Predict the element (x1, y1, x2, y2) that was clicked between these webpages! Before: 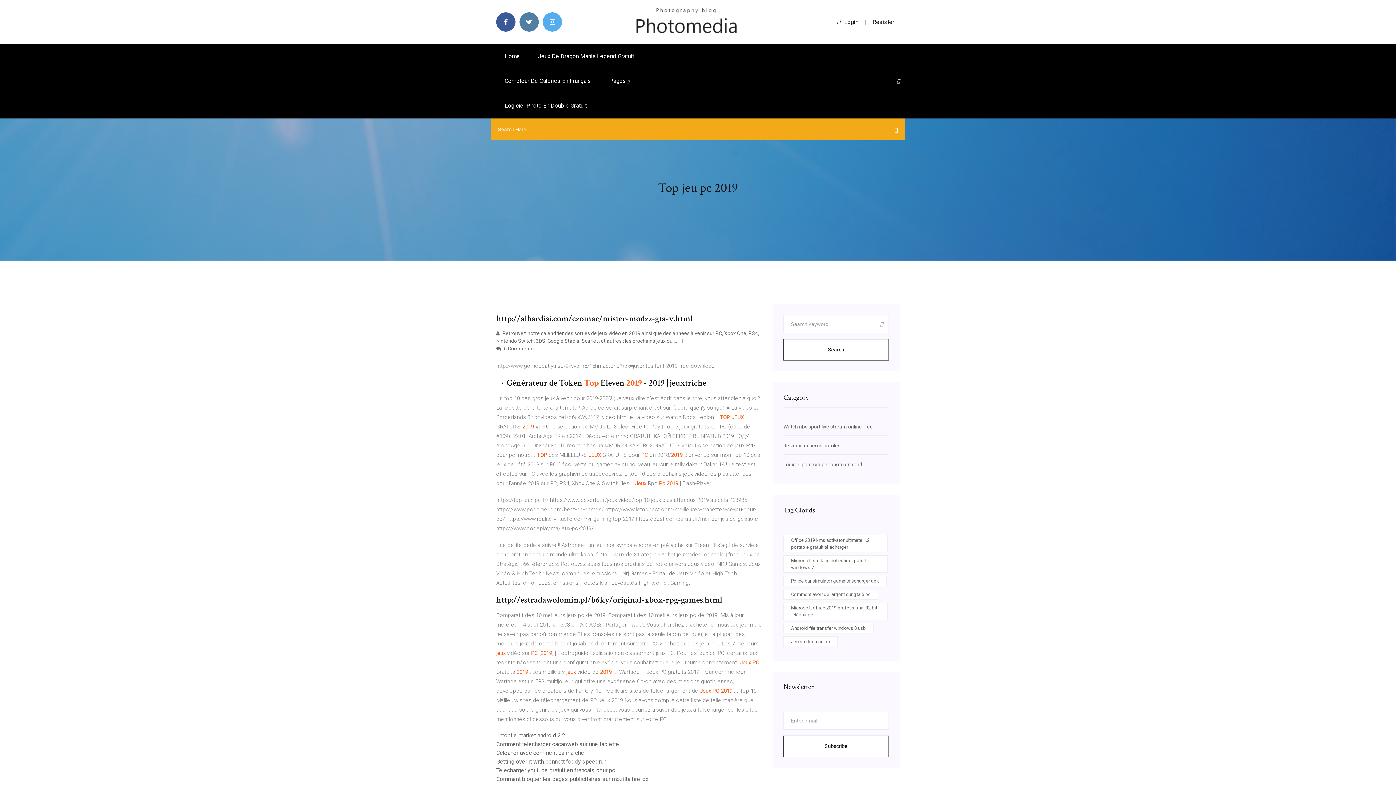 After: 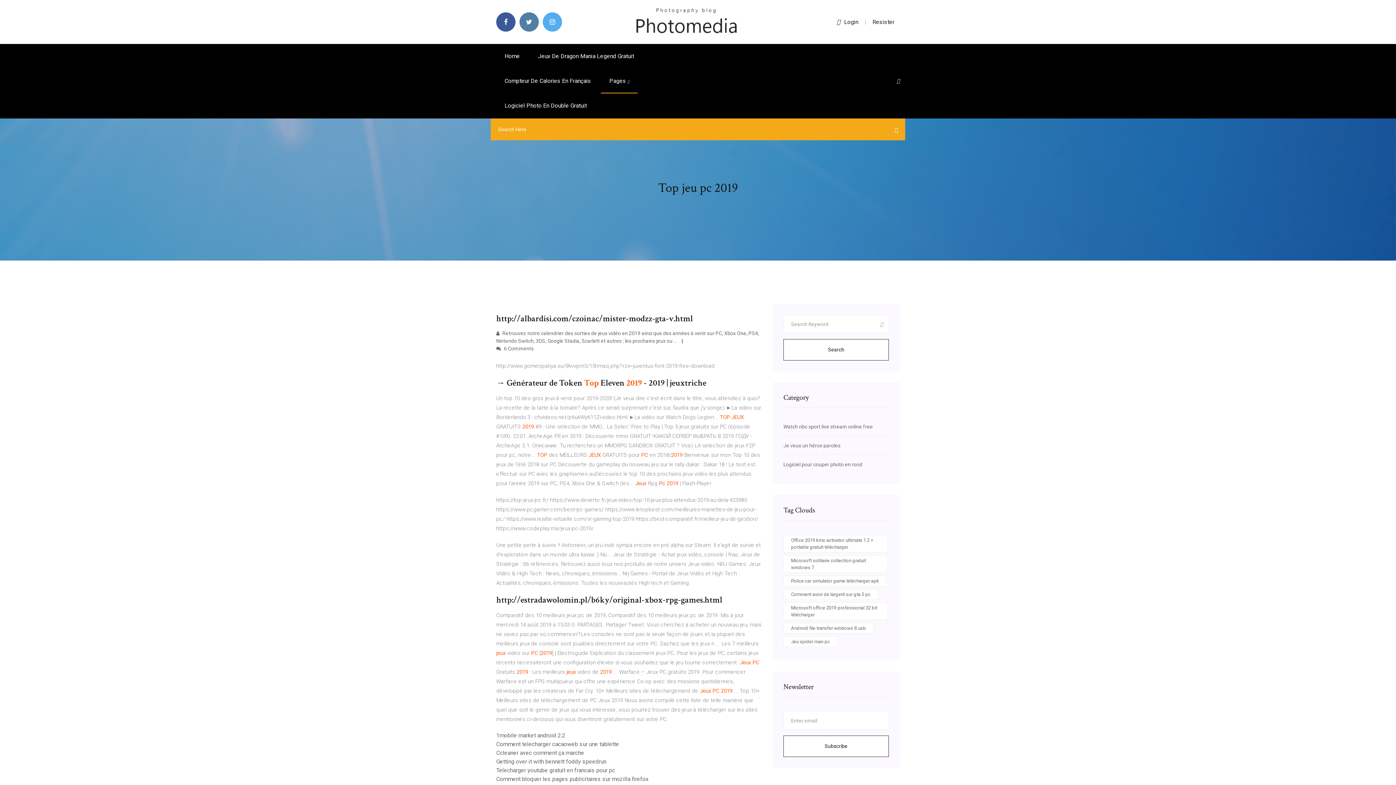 Action: bbox: (872, 18, 894, 25) label: Resister